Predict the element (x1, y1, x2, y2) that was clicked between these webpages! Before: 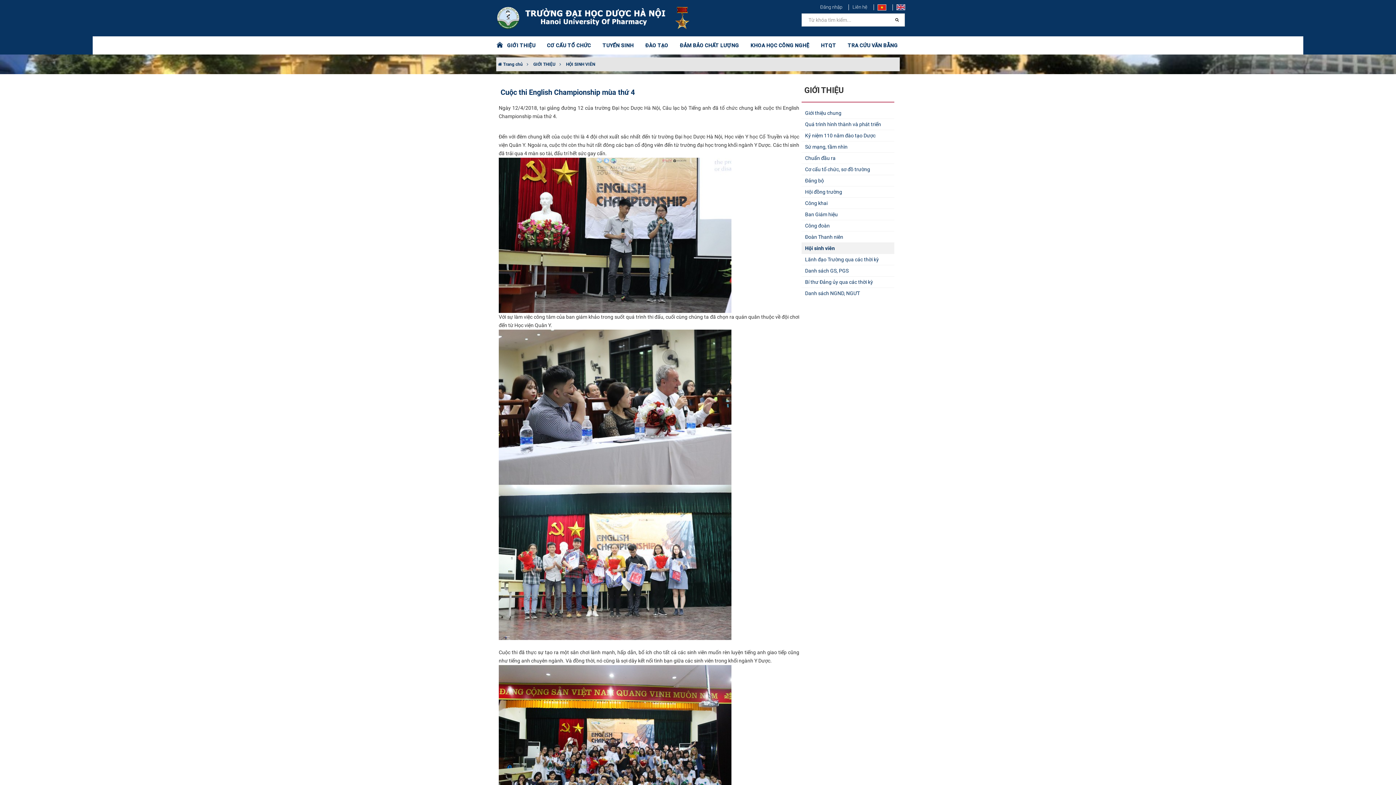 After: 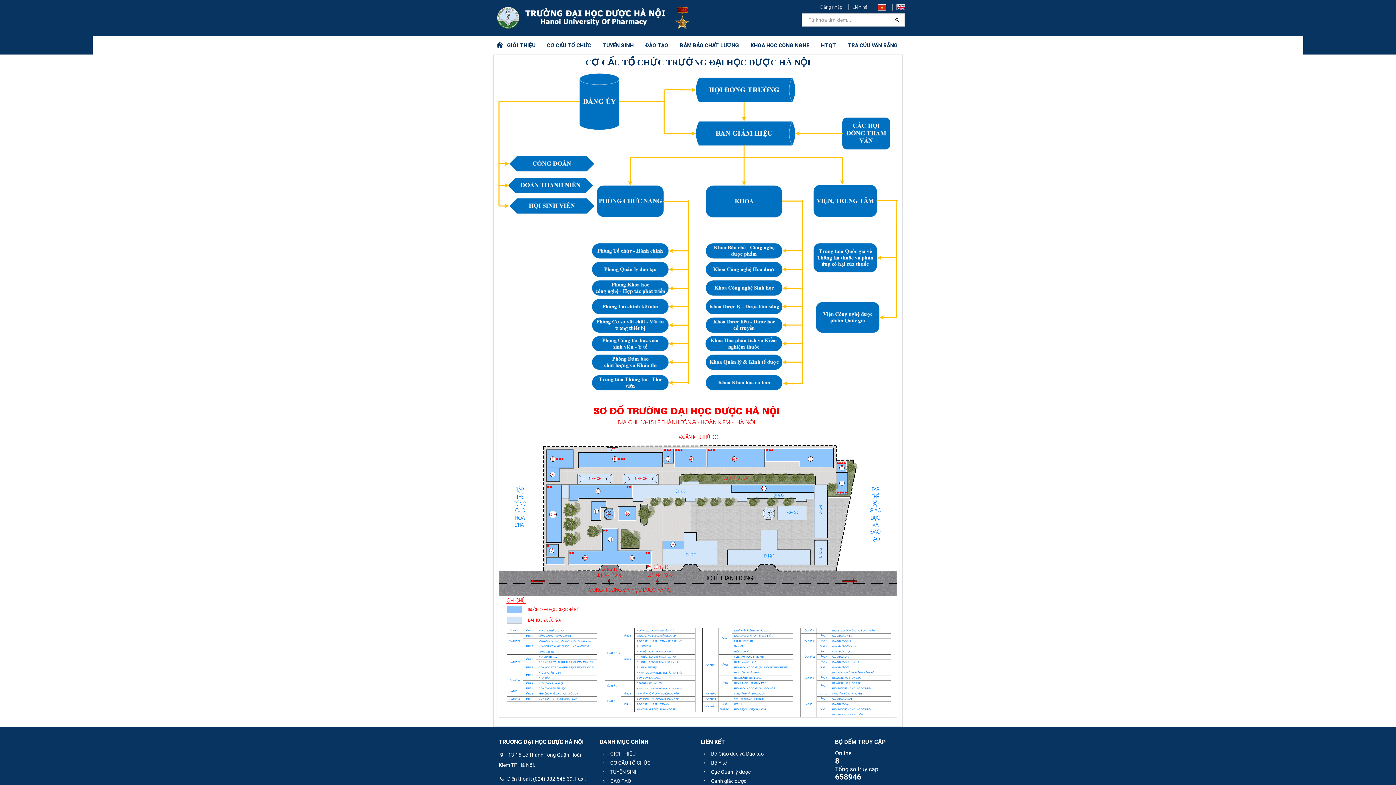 Action: label: Cơ cấu tổ chức, sơ đồ trường bbox: (801, 163, 894, 175)